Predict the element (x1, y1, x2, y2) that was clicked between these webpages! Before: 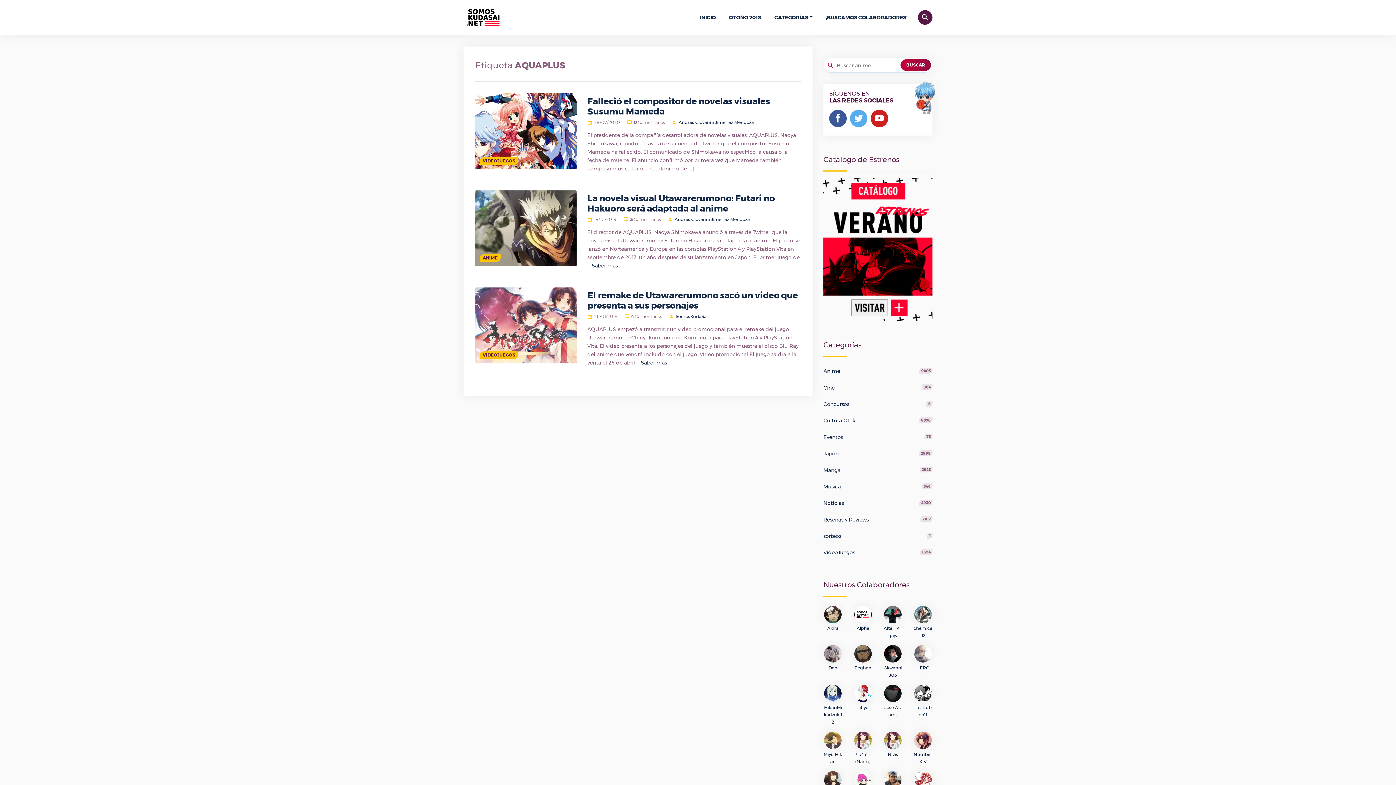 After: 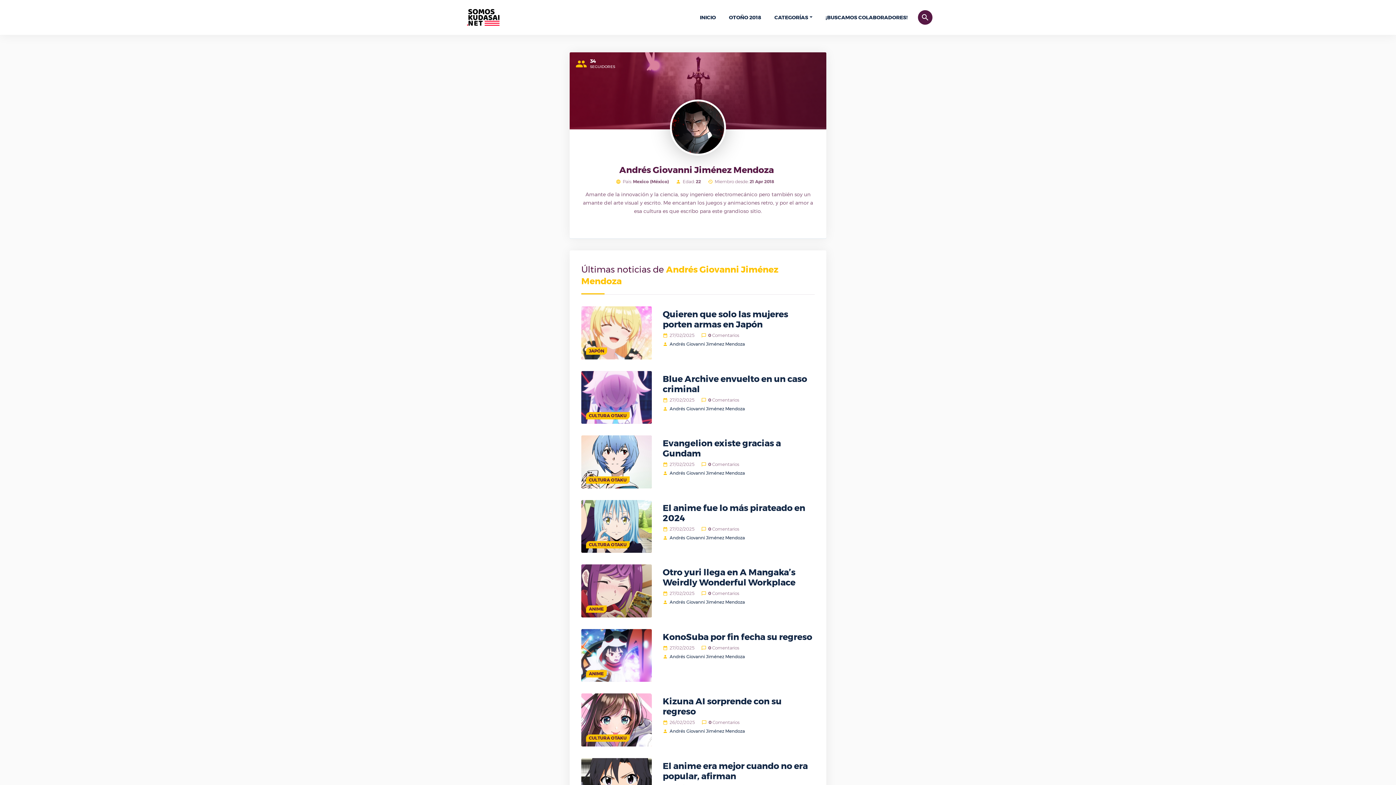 Action: label: Andrés Giovanni Jiménez Mendoza bbox: (674, 216, 750, 222)